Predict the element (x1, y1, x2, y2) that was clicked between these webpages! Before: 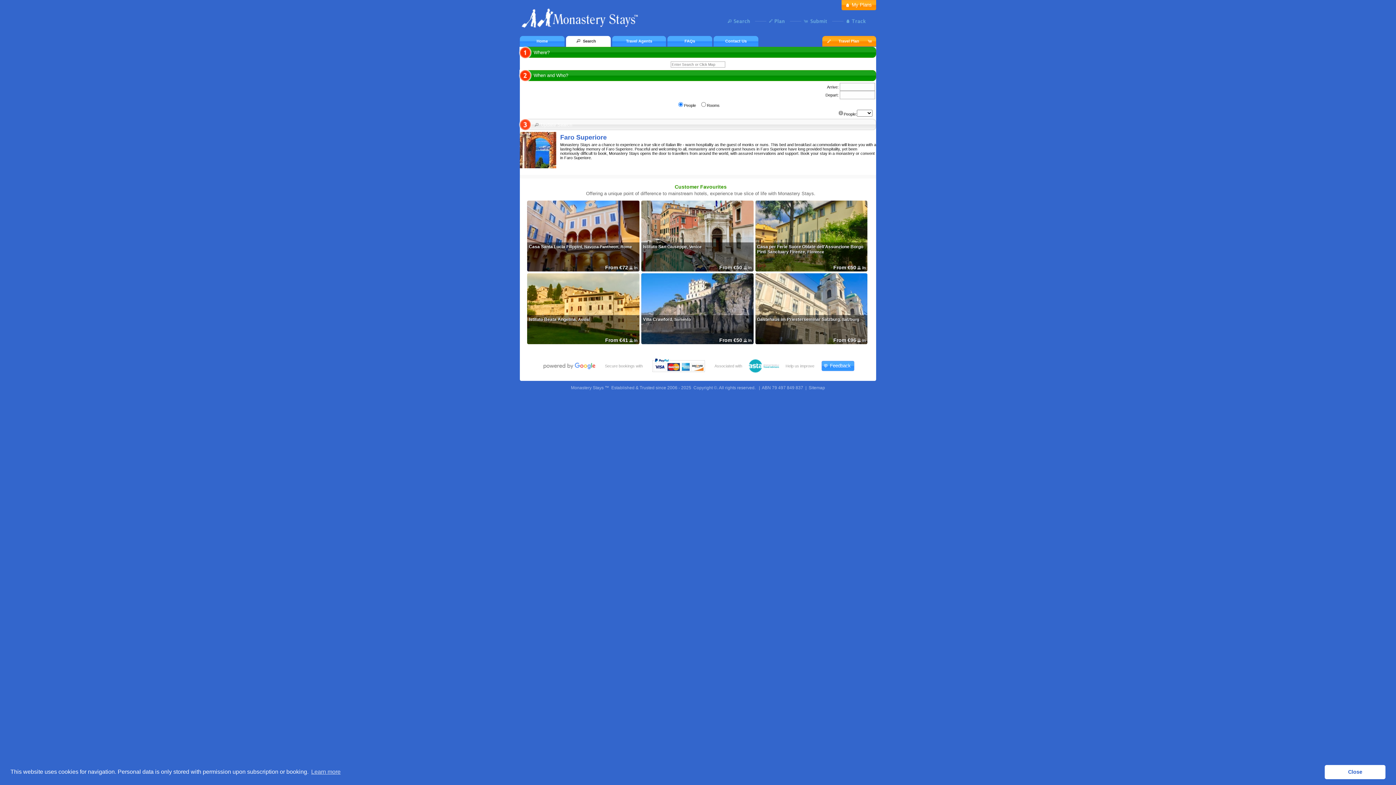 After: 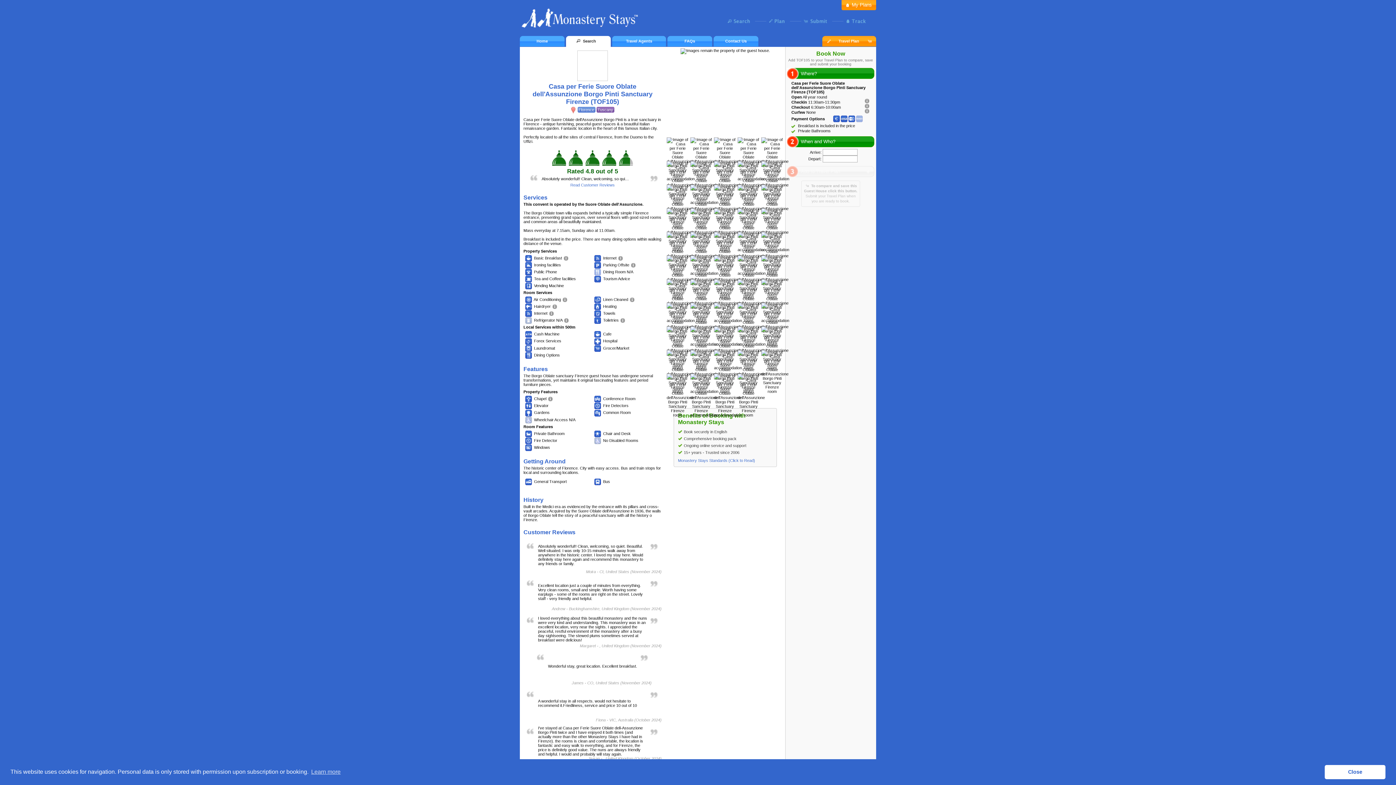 Action: label: Casa per Ferie Suore Oblate dell'Assunzione Borgo Pinti Sanctuary Firenze, Florence

From €50/n bbox: (755, 200, 867, 271)